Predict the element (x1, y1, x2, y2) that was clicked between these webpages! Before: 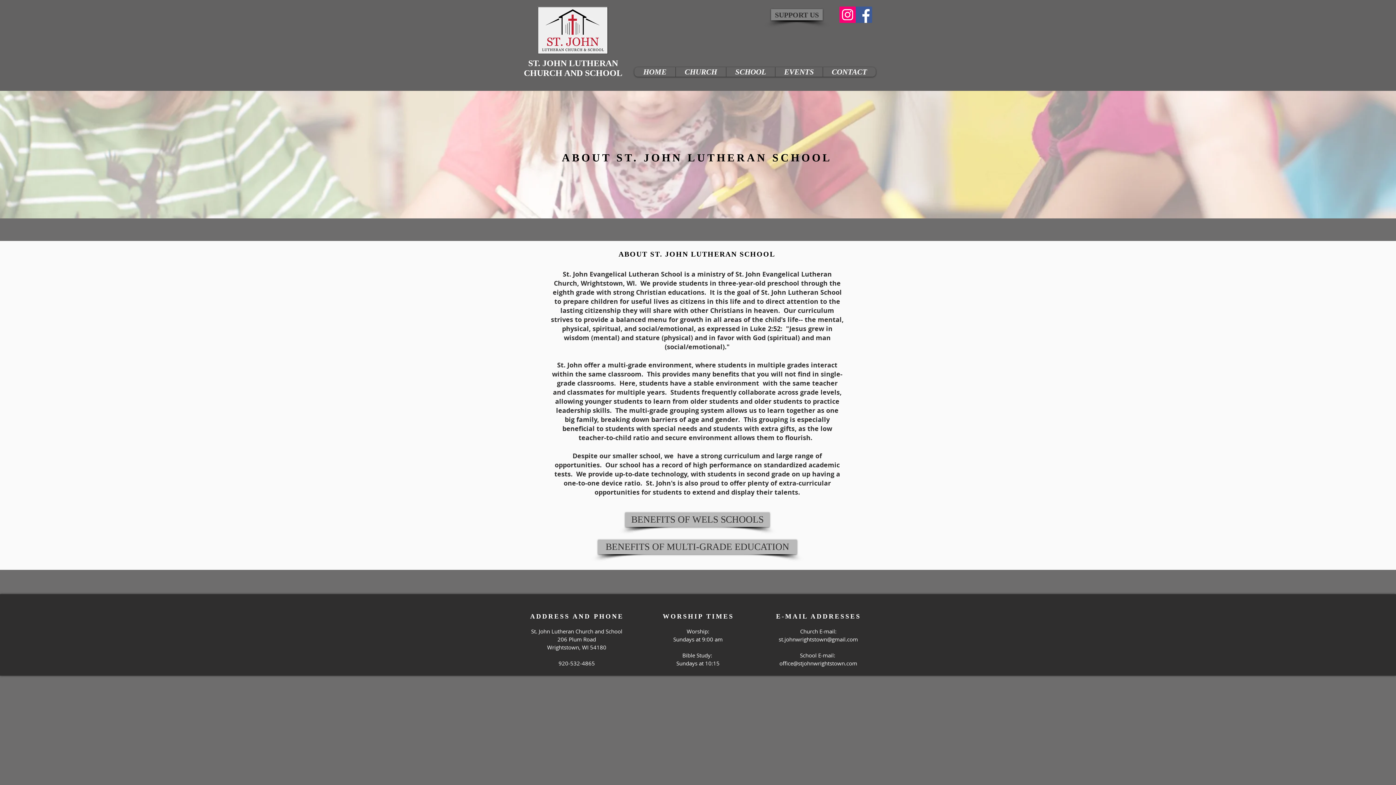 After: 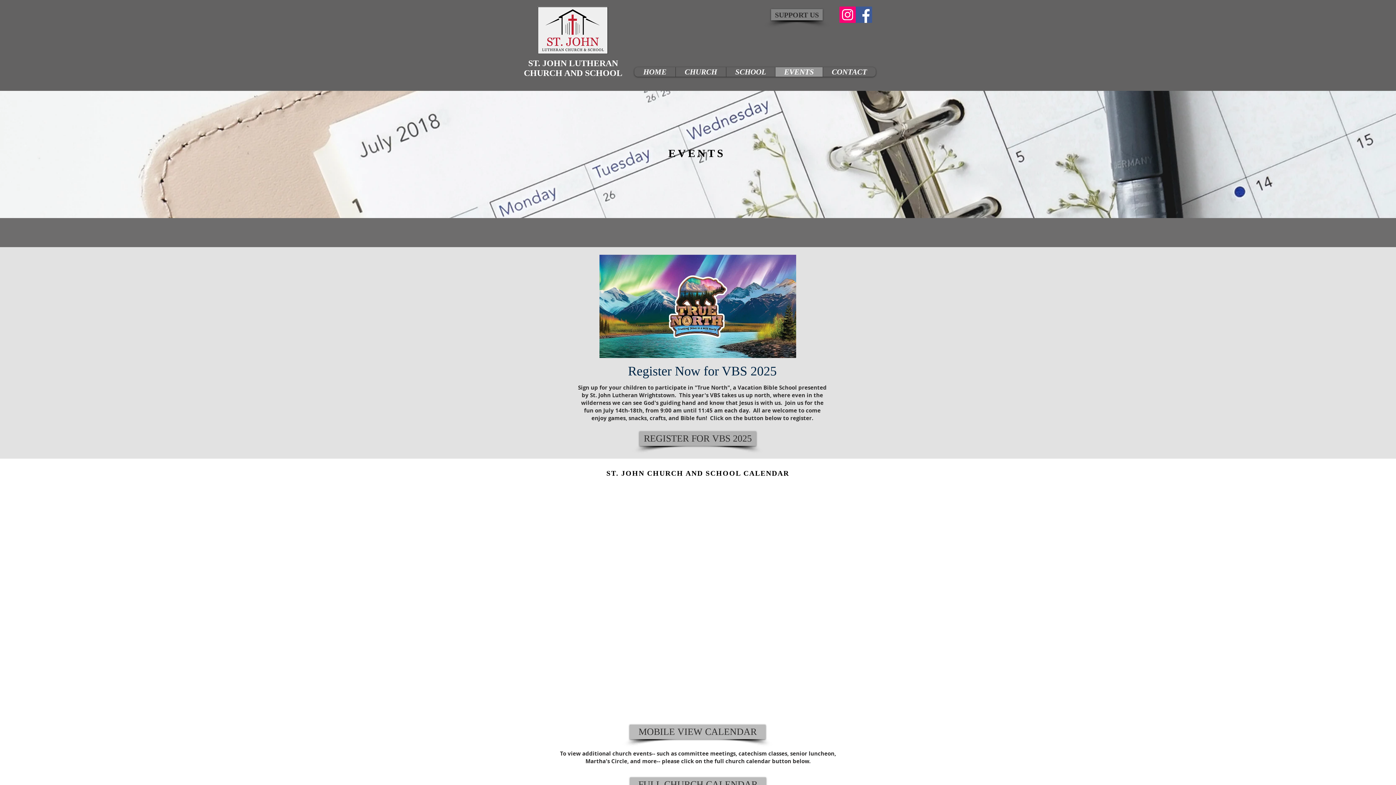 Action: label: EVENTS bbox: (775, 67, 822, 76)